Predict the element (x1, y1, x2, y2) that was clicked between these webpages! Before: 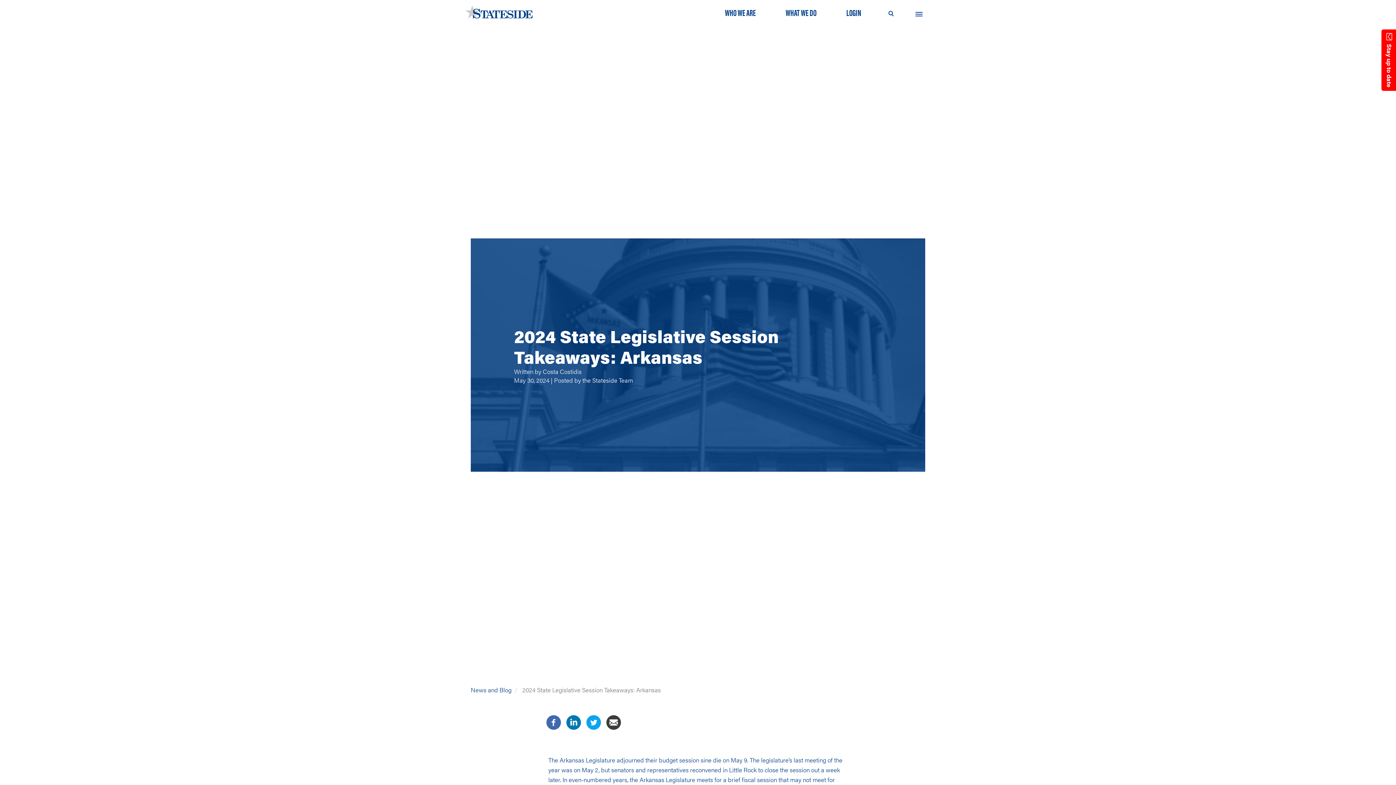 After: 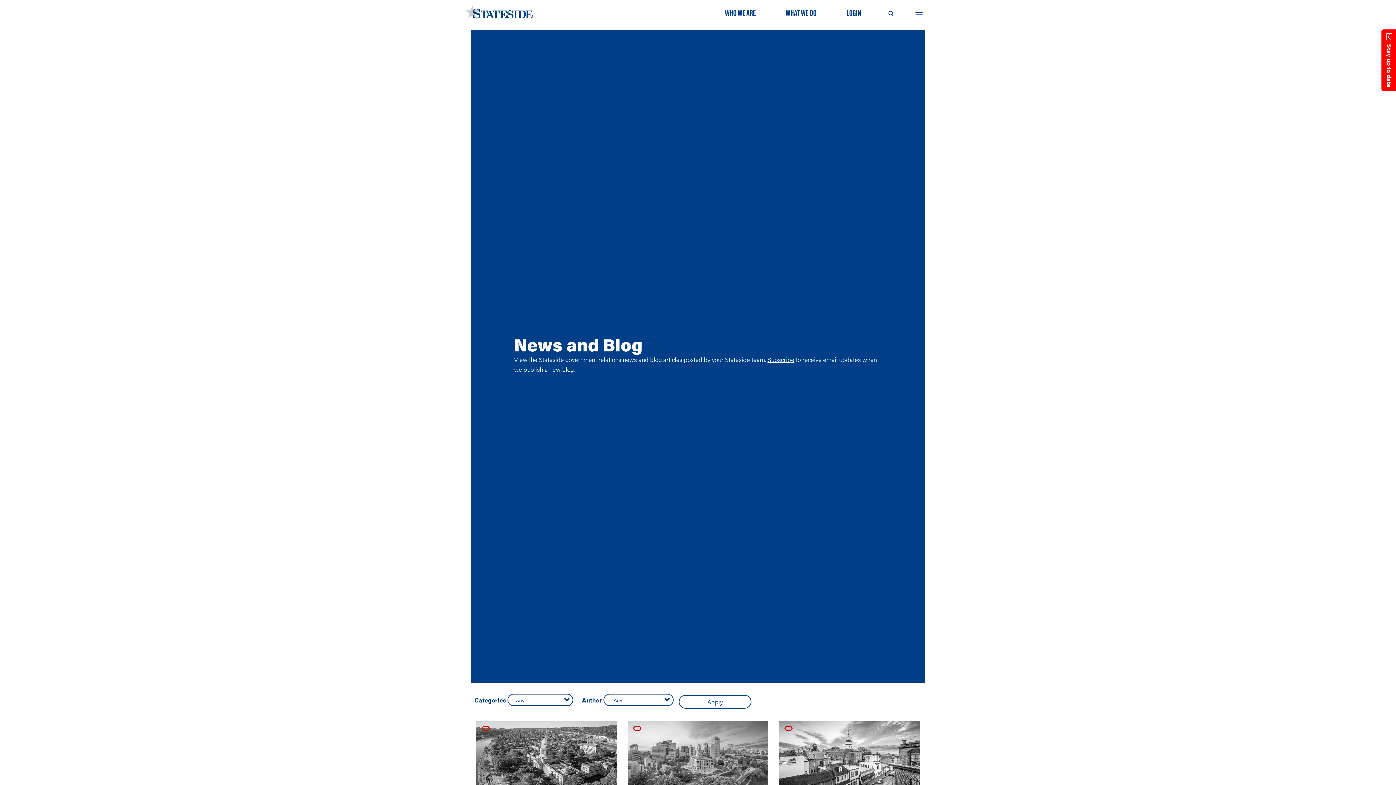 Action: bbox: (470, 685, 511, 694) label: News and Blog